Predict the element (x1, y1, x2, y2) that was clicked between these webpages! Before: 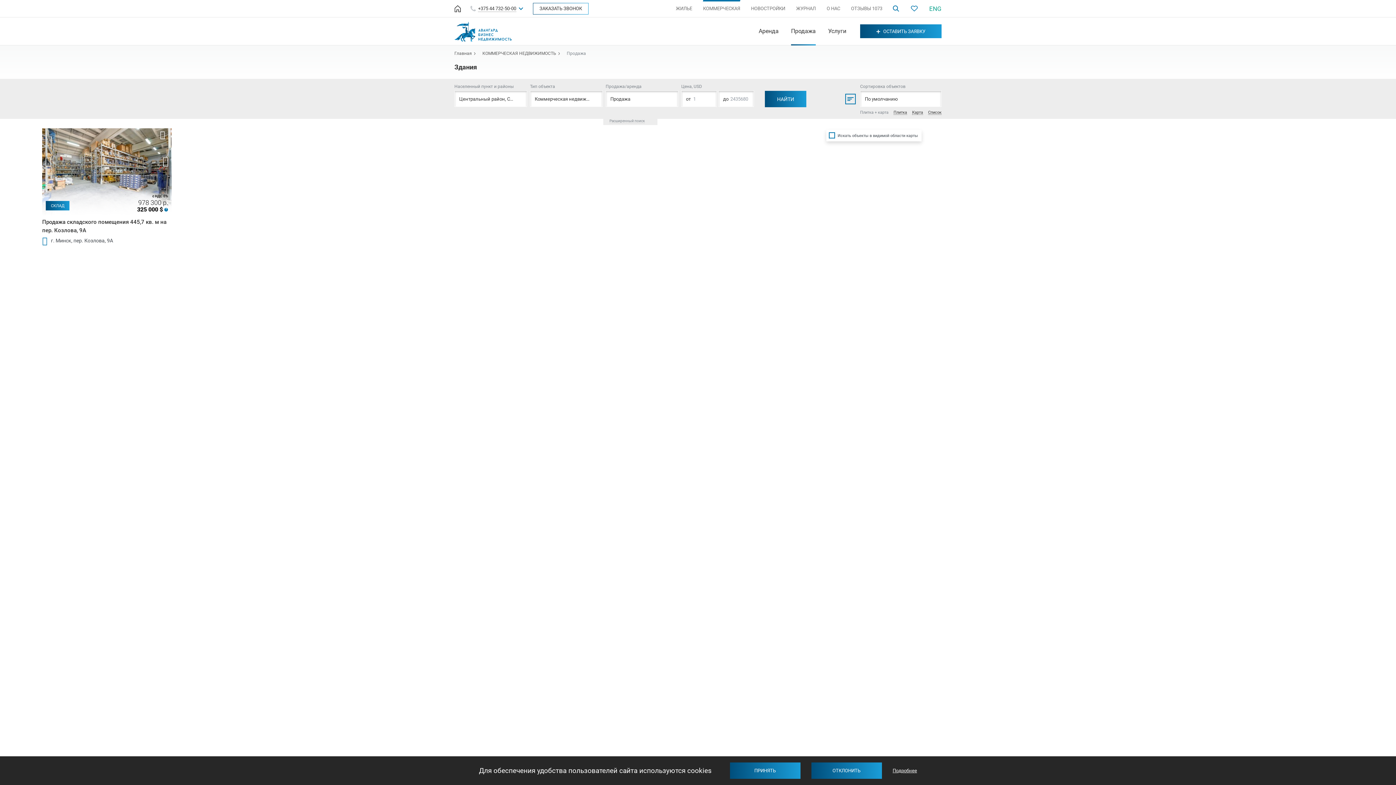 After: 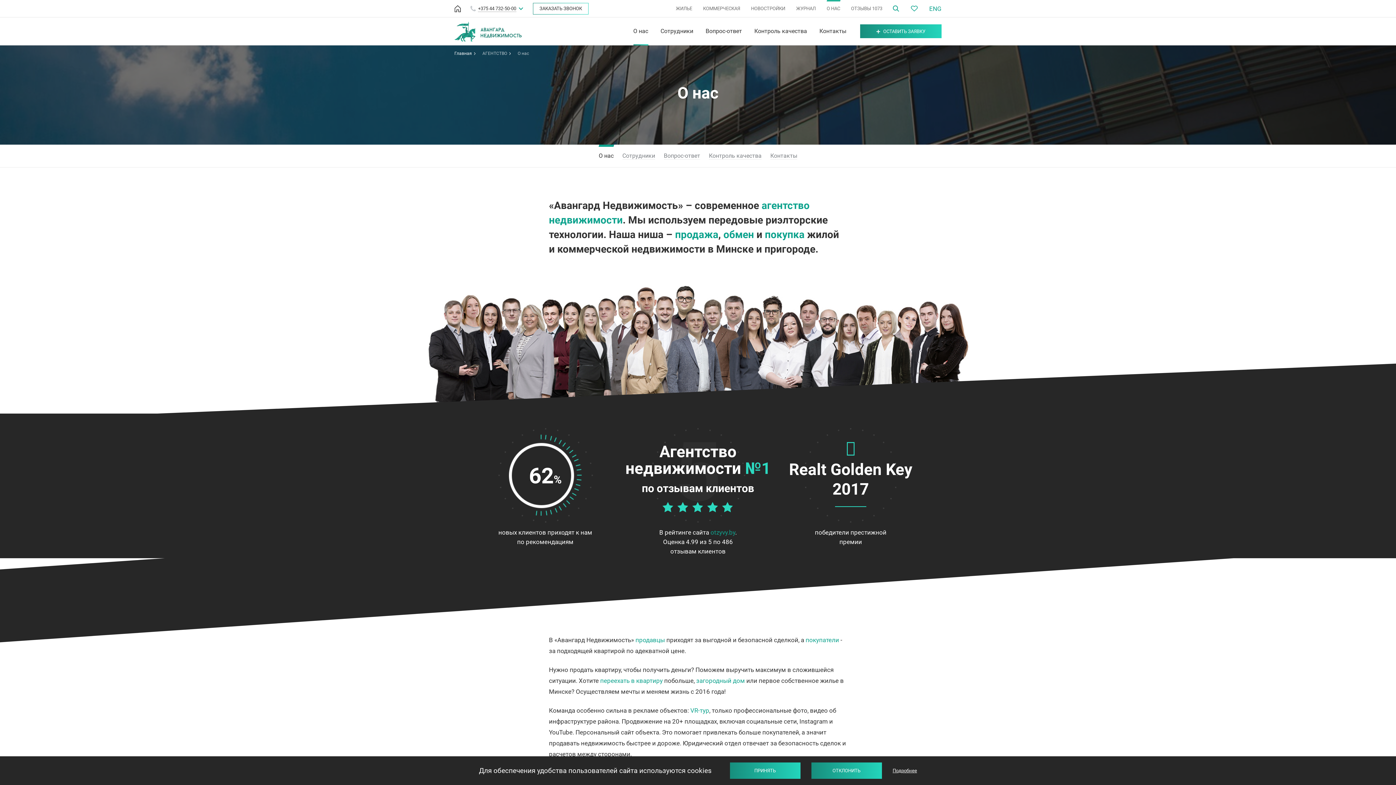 Action: bbox: (826, 5, 840, 11) label: О НАС